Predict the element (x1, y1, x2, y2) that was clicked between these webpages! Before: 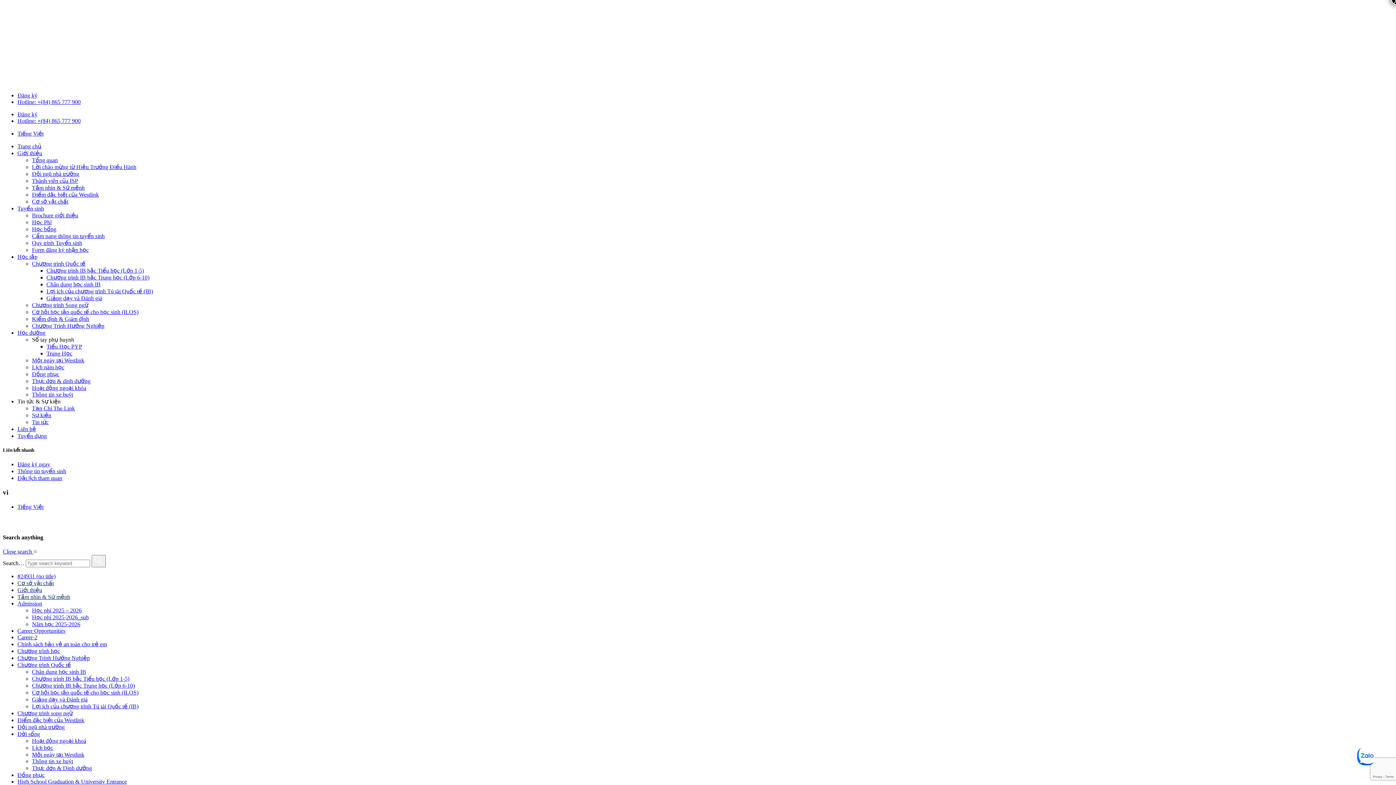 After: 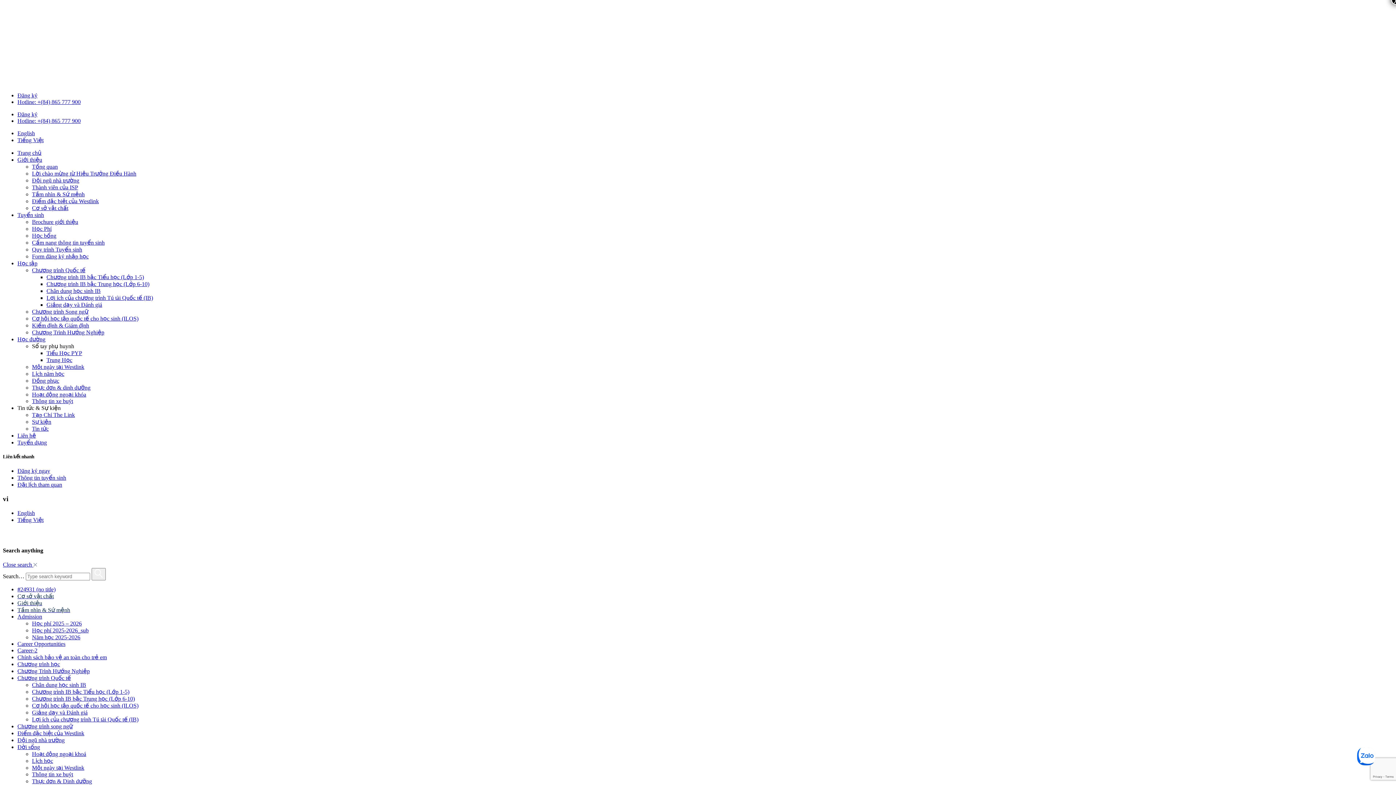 Action: bbox: (91, 555, 105, 567)